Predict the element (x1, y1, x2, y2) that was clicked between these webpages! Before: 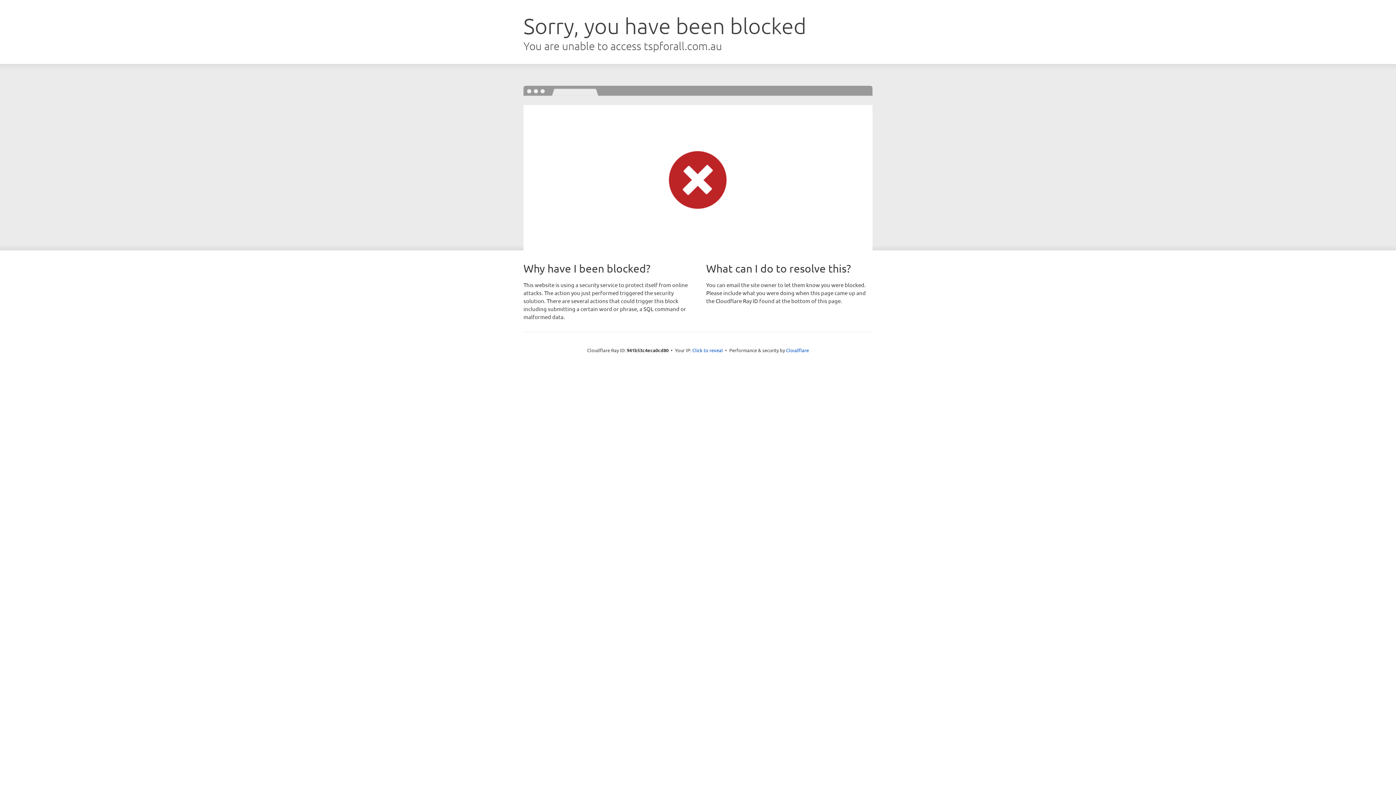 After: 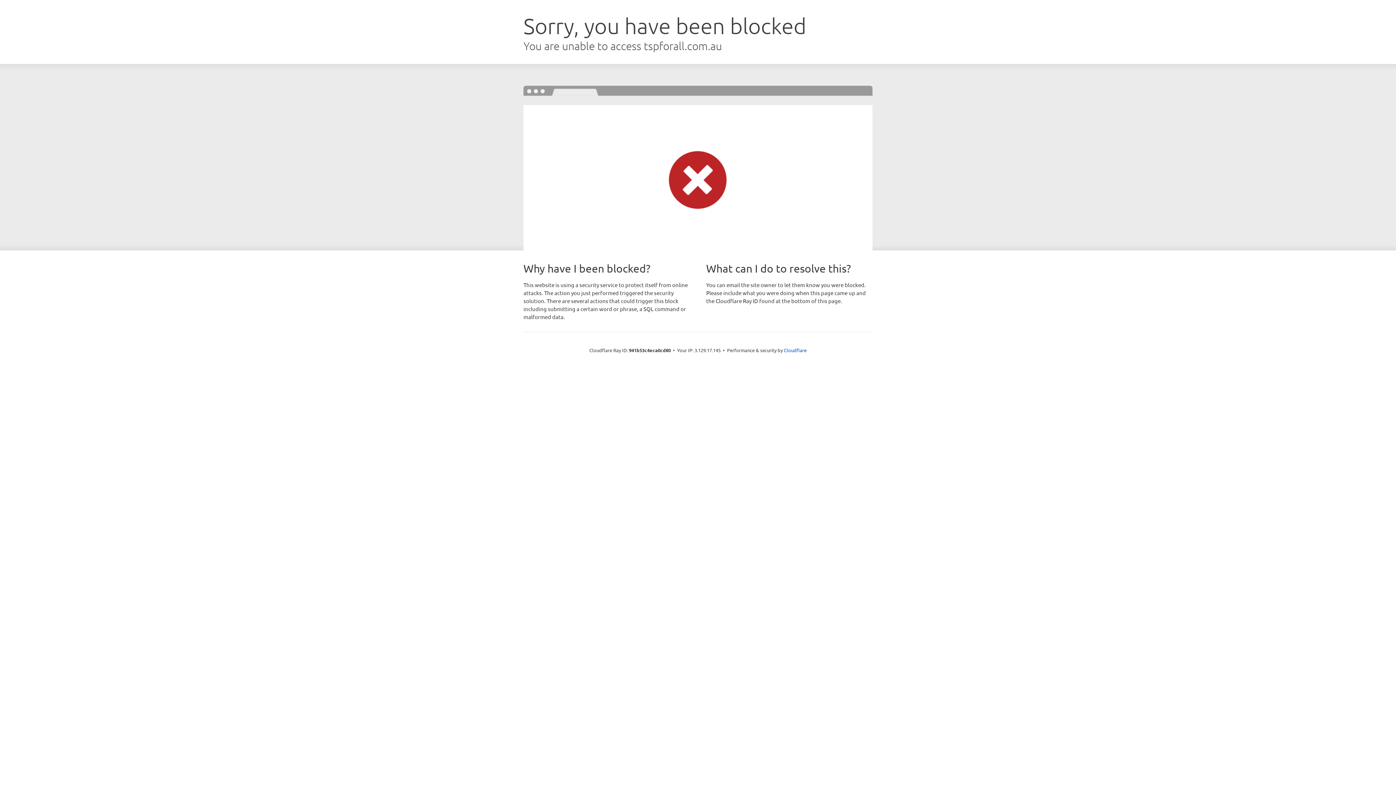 Action: bbox: (692, 346, 723, 353) label: Click to reveal